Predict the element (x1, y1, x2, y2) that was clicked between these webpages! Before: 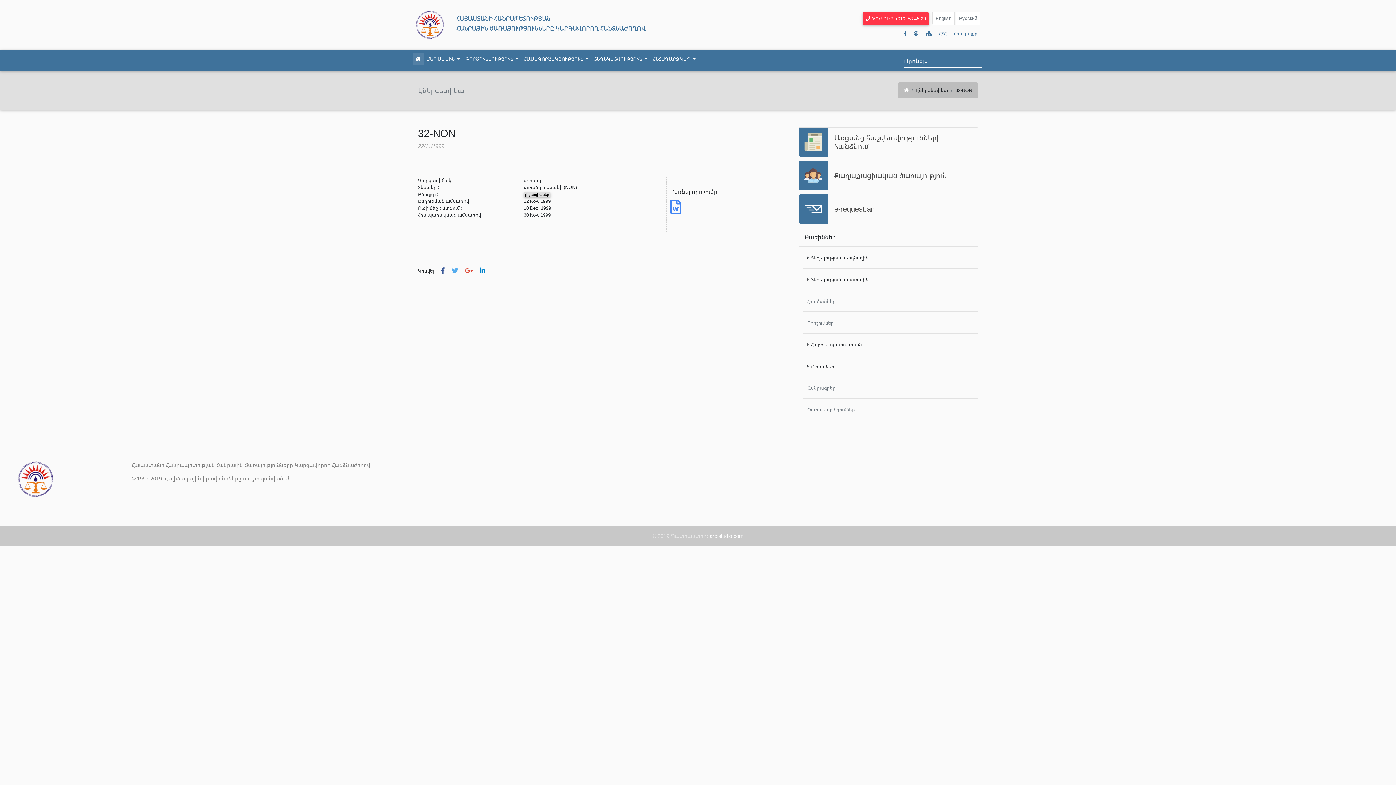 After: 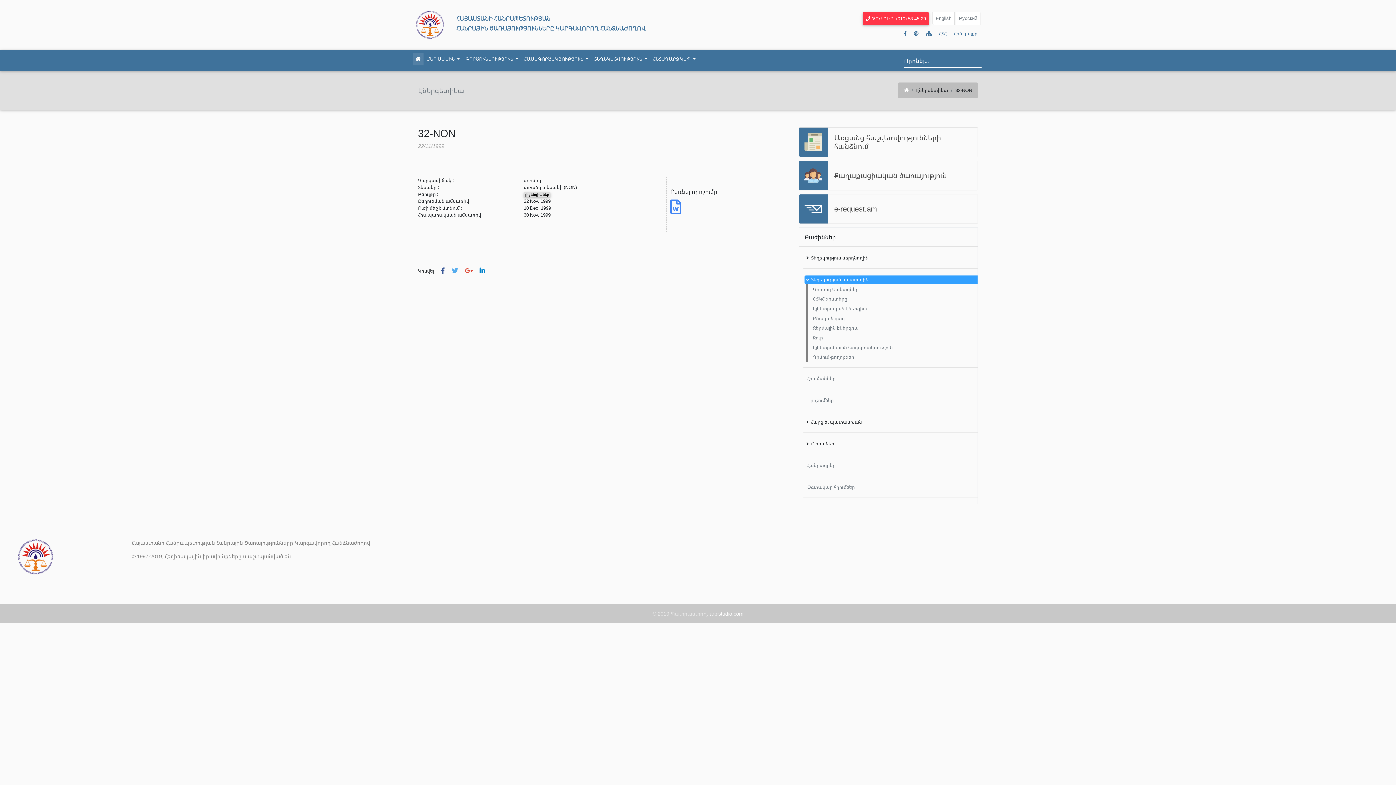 Action: label:  Տեղեկություն սպառողին bbox: (804, 275, 977, 284)